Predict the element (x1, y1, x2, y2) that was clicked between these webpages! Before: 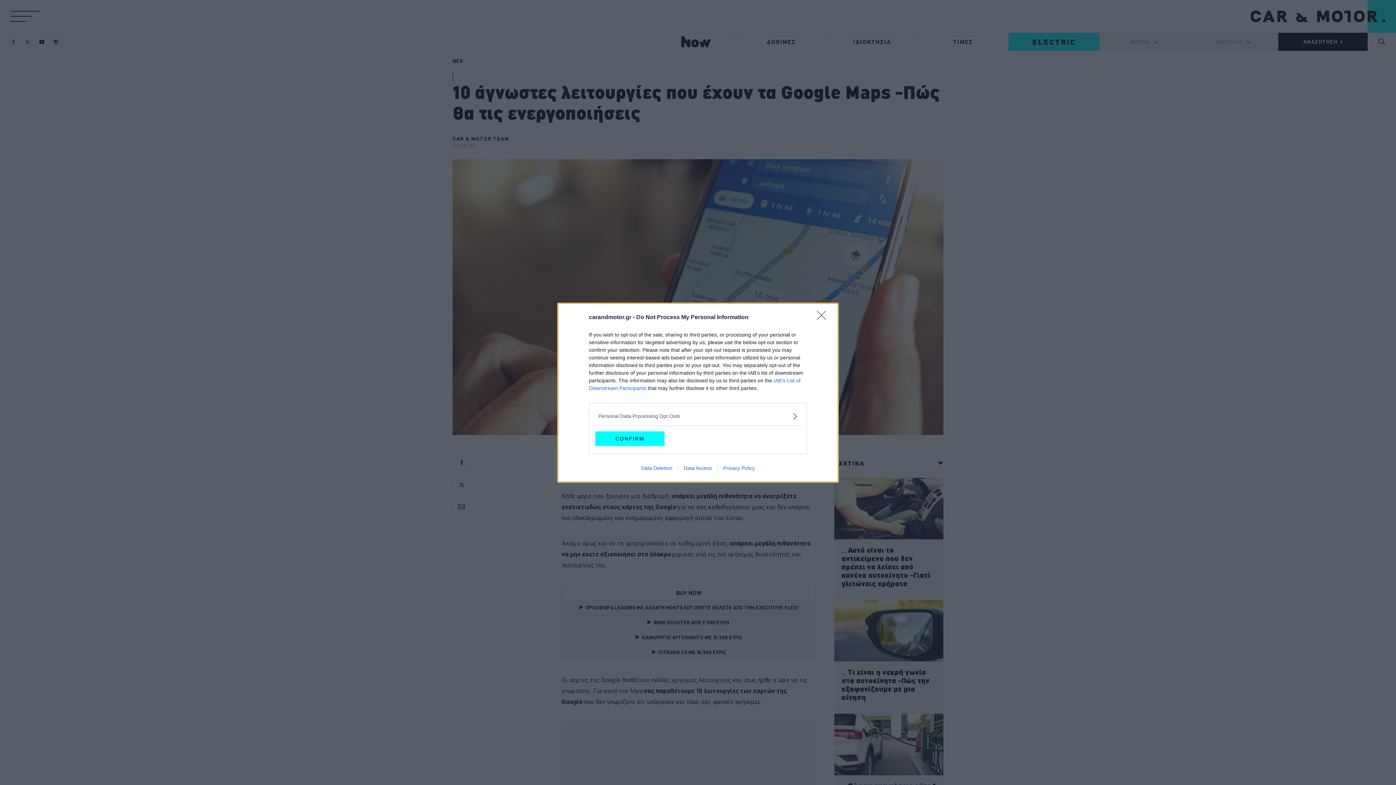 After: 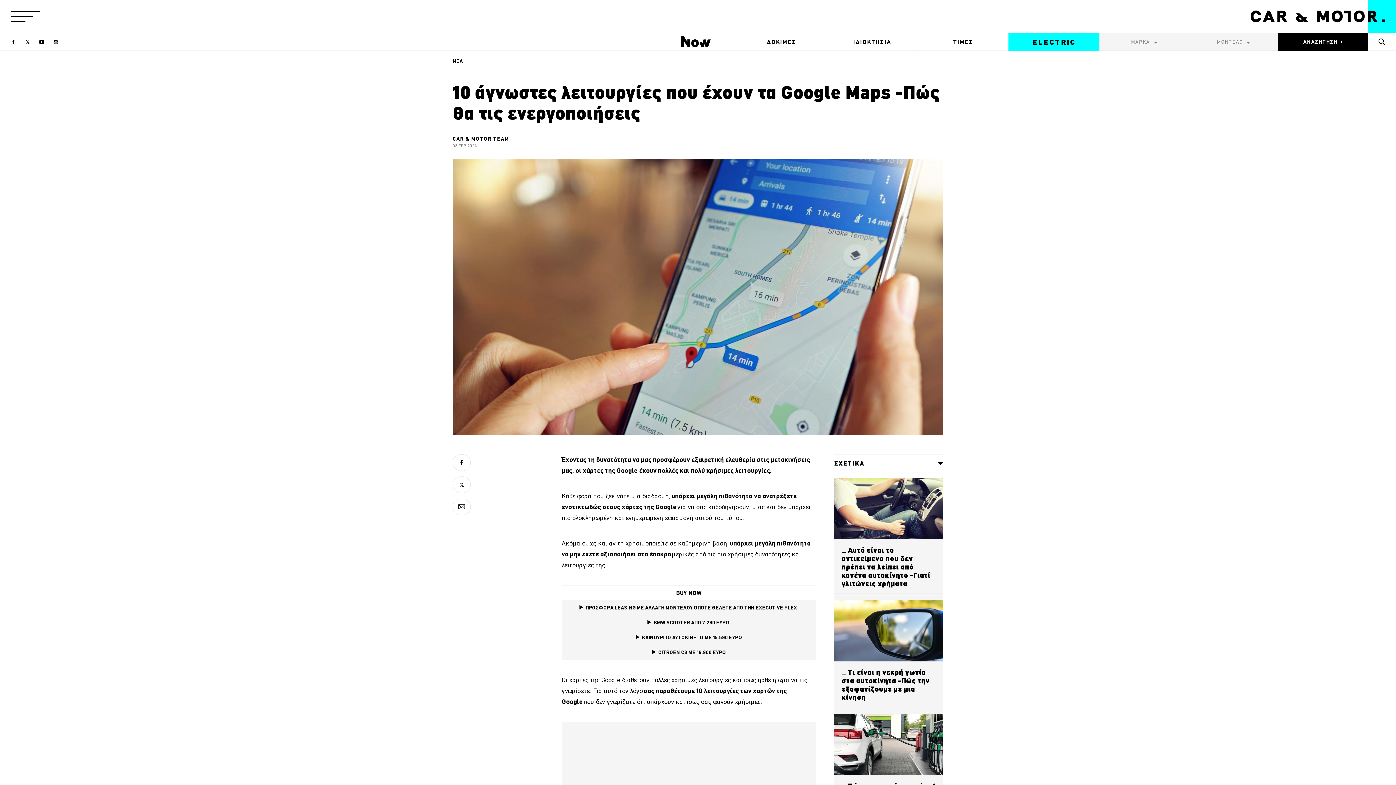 Action: bbox: (595, 431, 664, 446) label: CONFIRM